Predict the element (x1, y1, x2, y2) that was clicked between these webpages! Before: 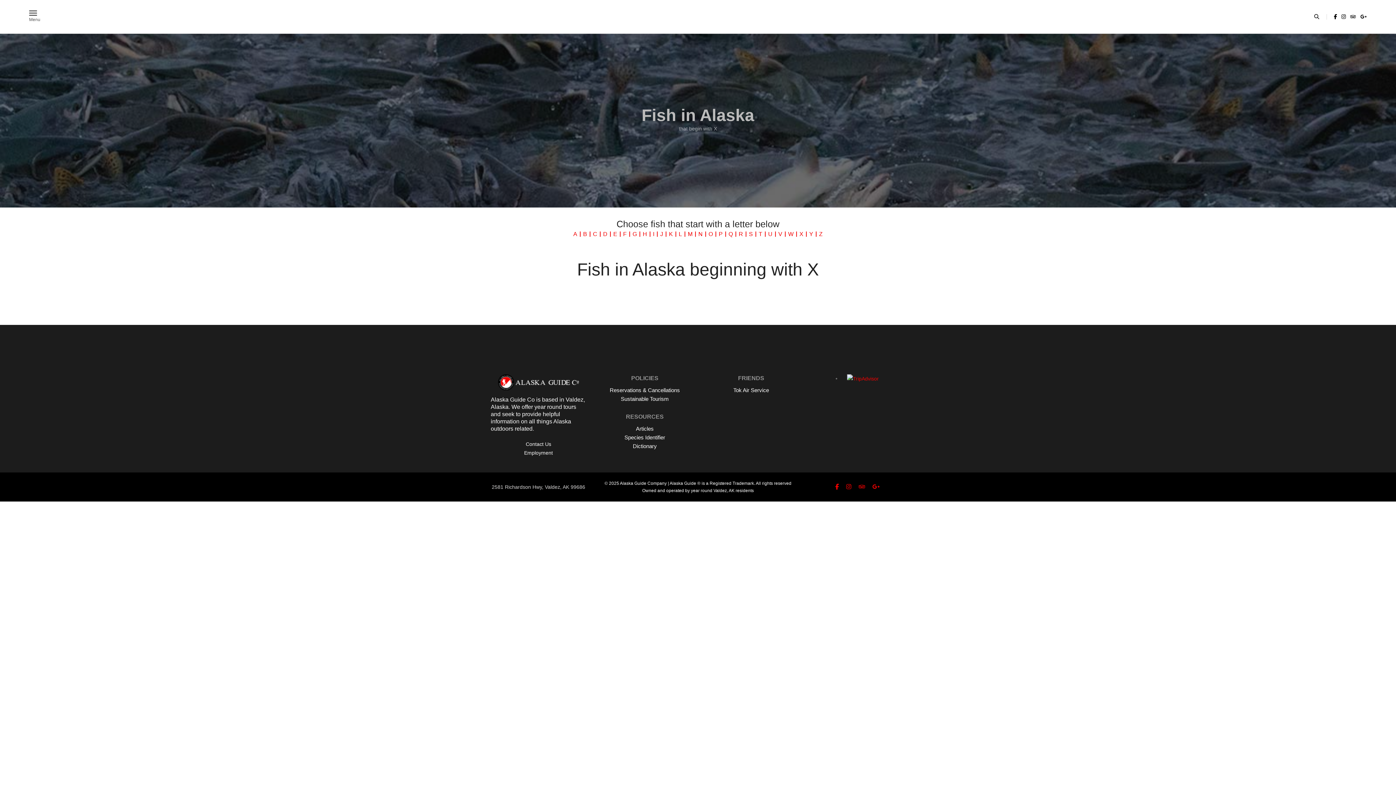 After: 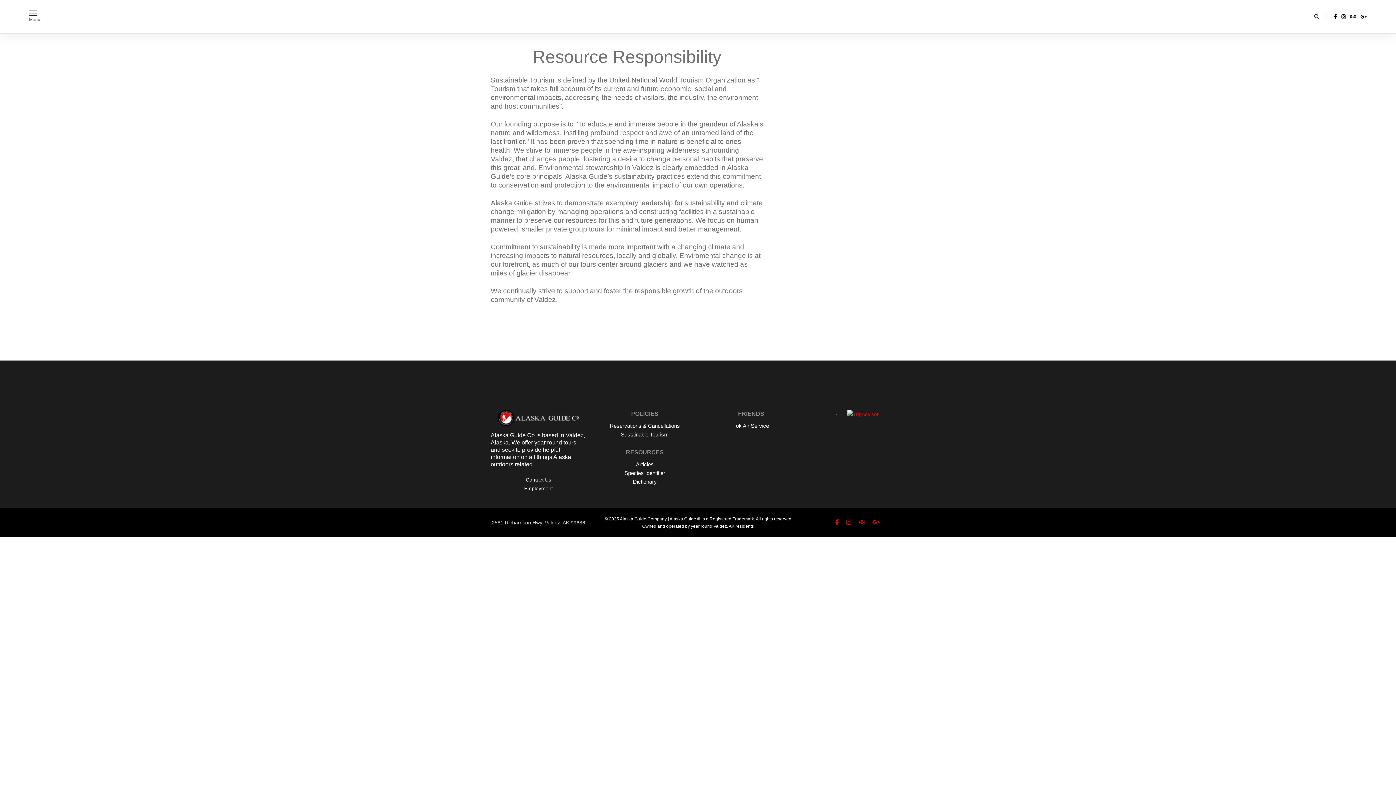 Action: bbox: (597, 394, 692, 403) label: Sustainable Tourism